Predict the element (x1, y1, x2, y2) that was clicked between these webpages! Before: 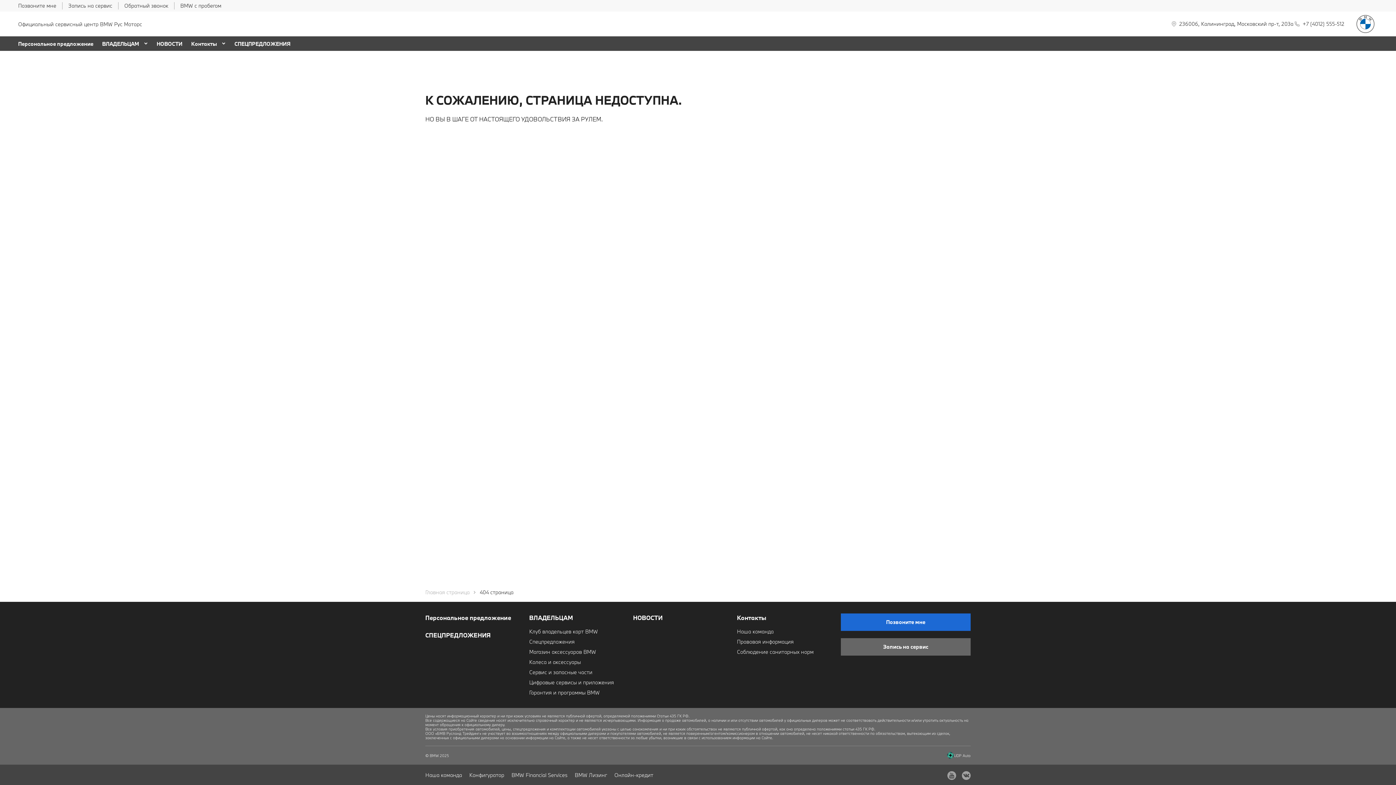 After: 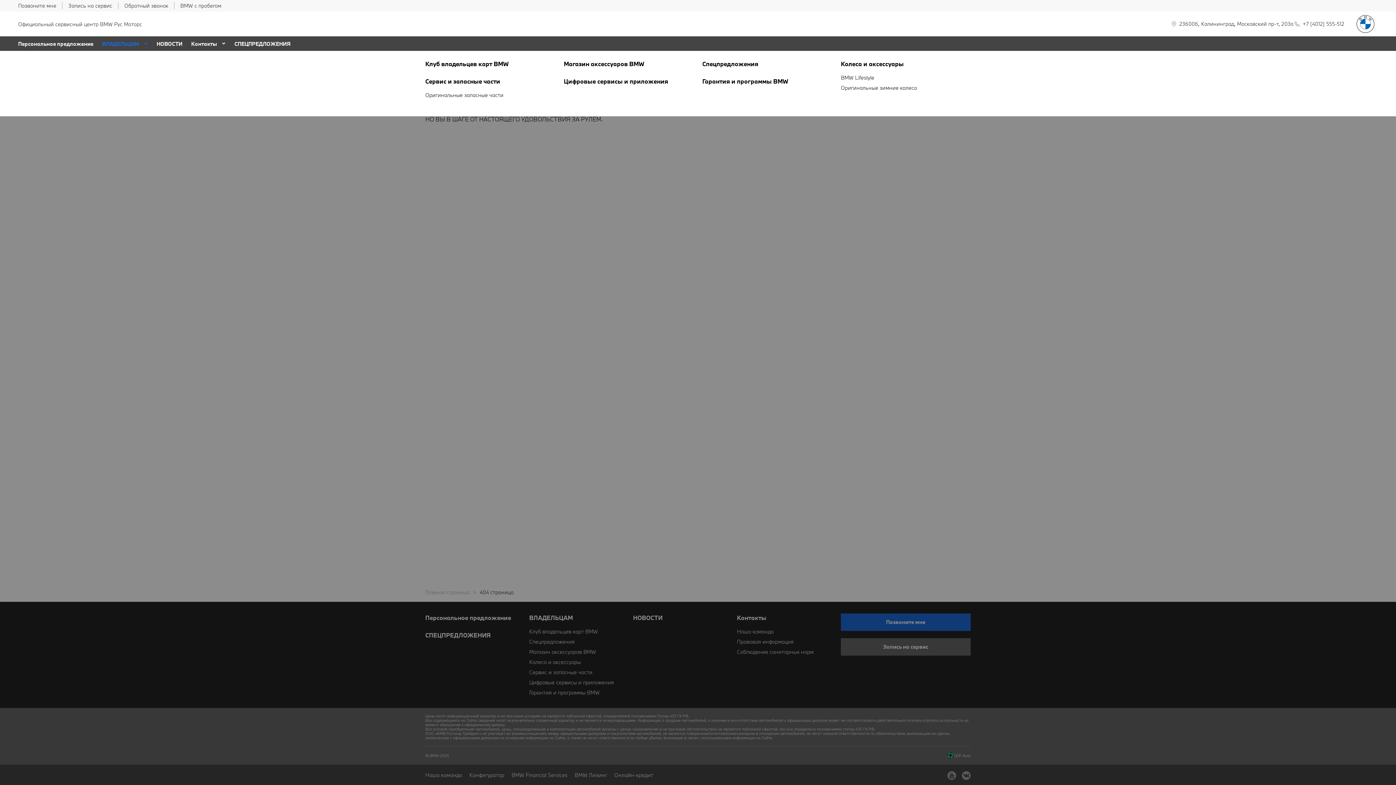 Action: label: ВЛАДЕЛЬЦАМ bbox: (102, 40, 142, 47)